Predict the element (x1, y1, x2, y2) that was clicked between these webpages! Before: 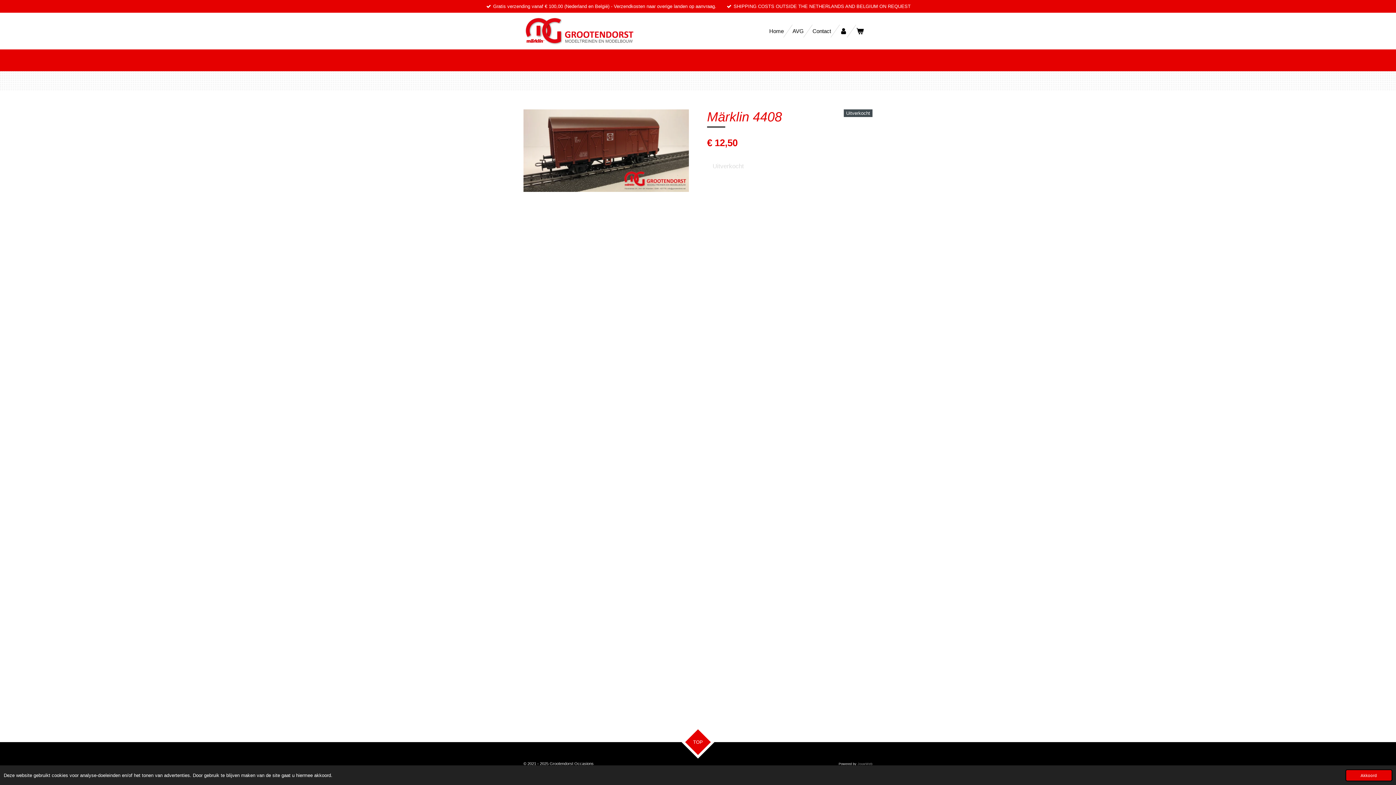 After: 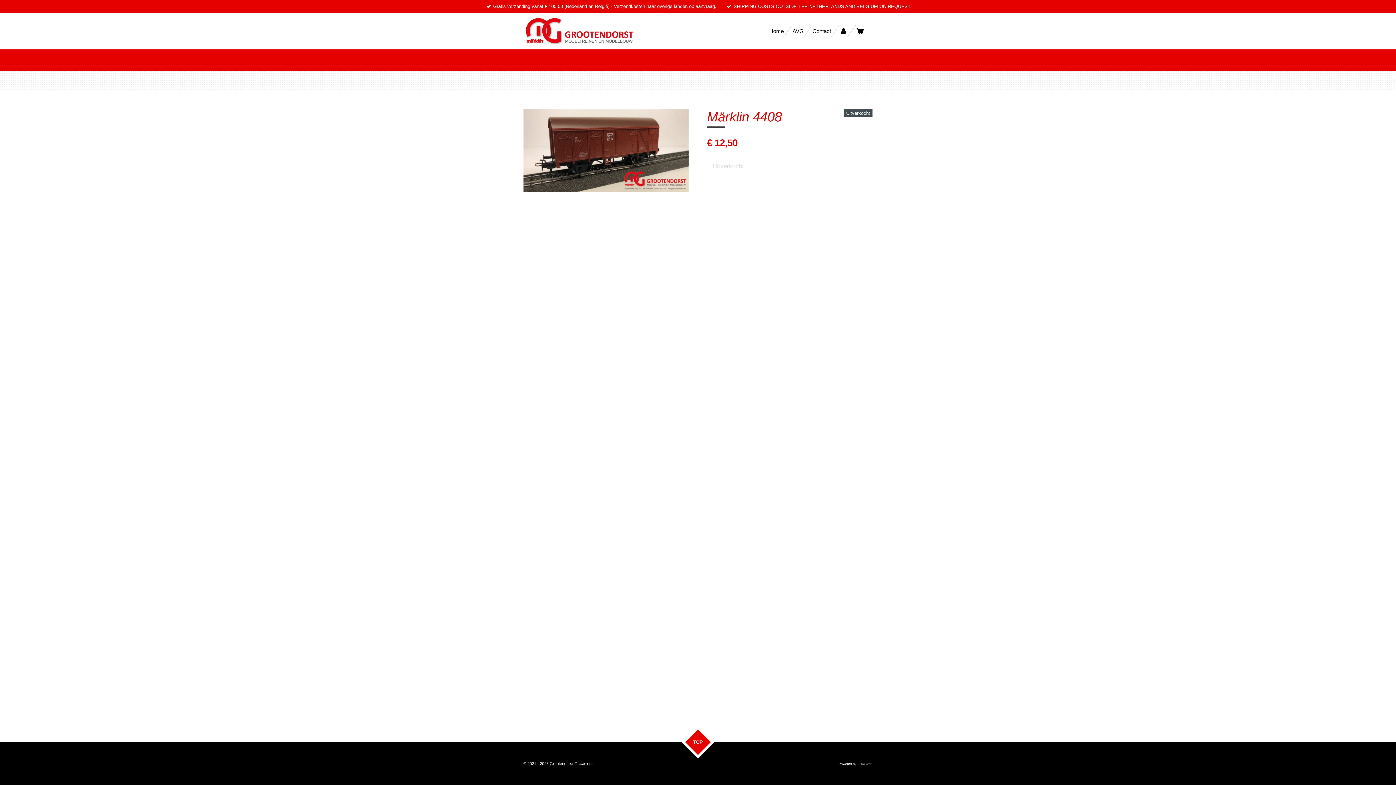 Action: bbox: (1345, 769, 1392, 781) label: dismiss cookie message